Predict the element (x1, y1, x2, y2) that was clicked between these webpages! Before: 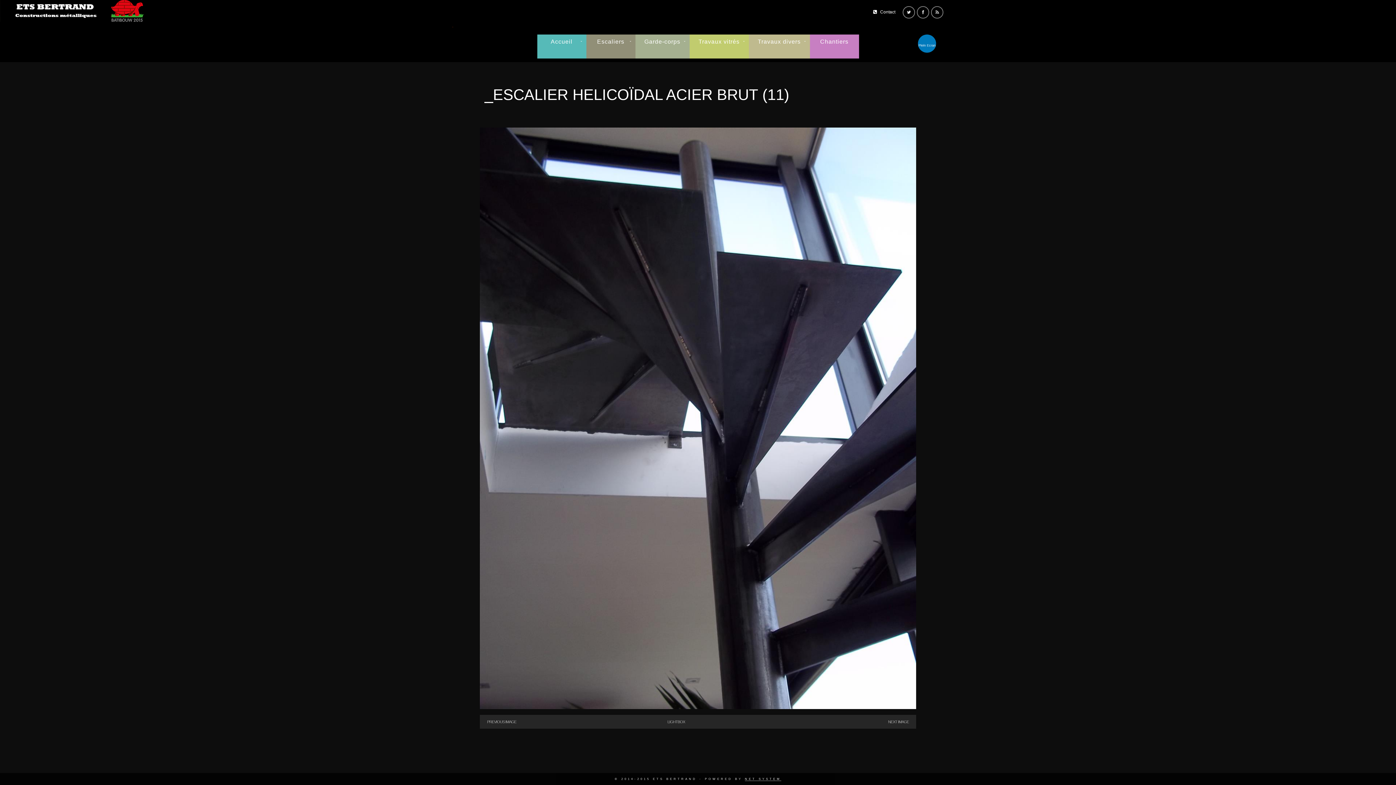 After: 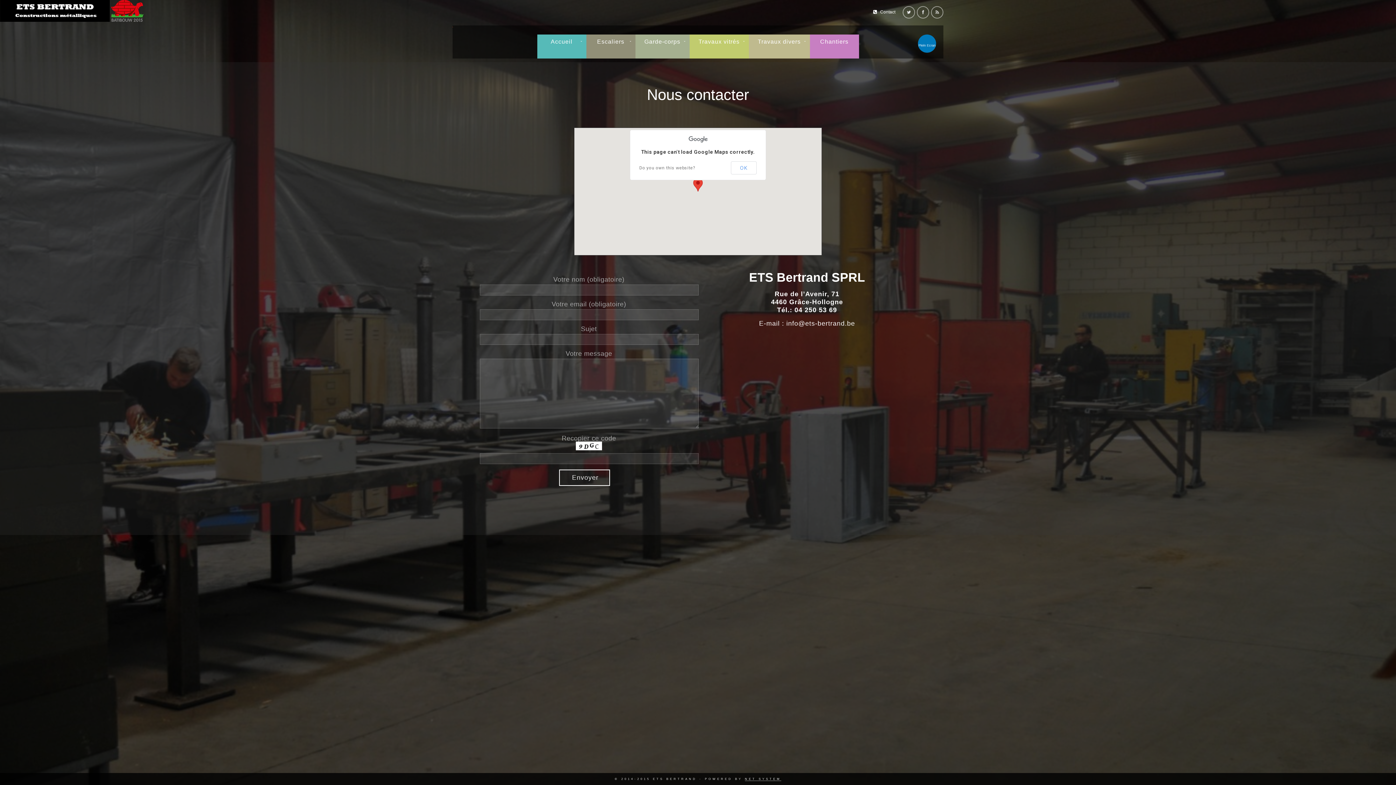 Action: bbox: (880, 9, 895, 14) label: Contact